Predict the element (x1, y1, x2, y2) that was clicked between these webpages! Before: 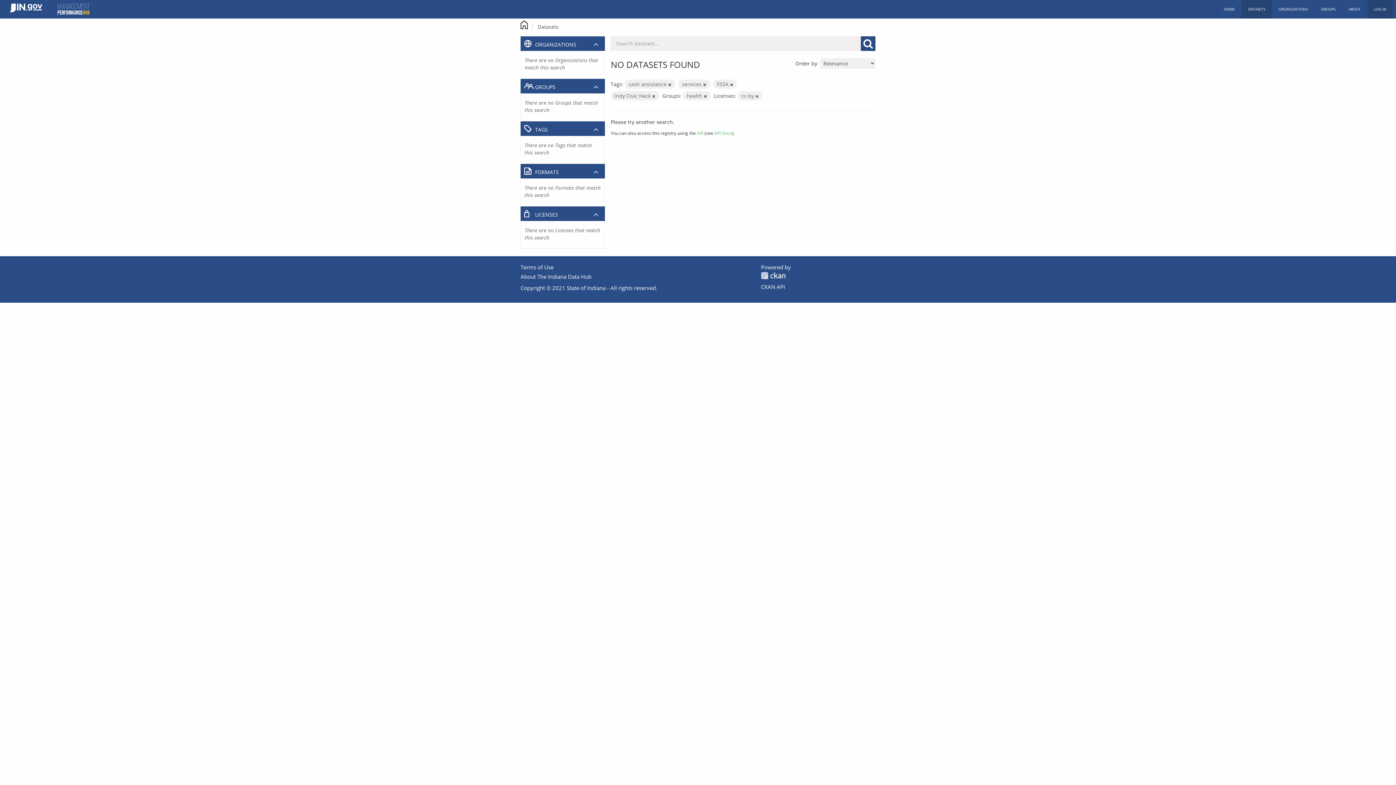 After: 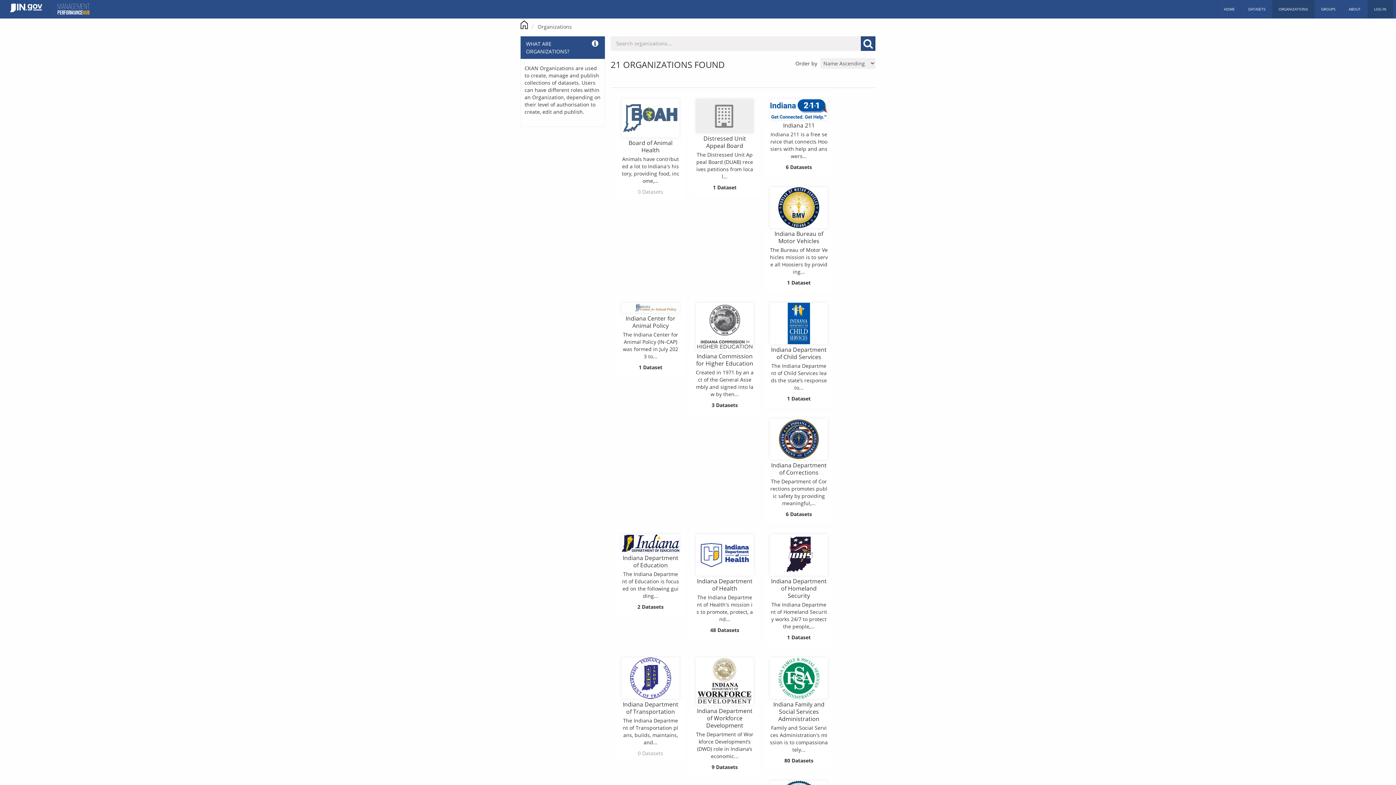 Action: bbox: (1272, 0, 1314, 18) label: ORGANIZATIONS